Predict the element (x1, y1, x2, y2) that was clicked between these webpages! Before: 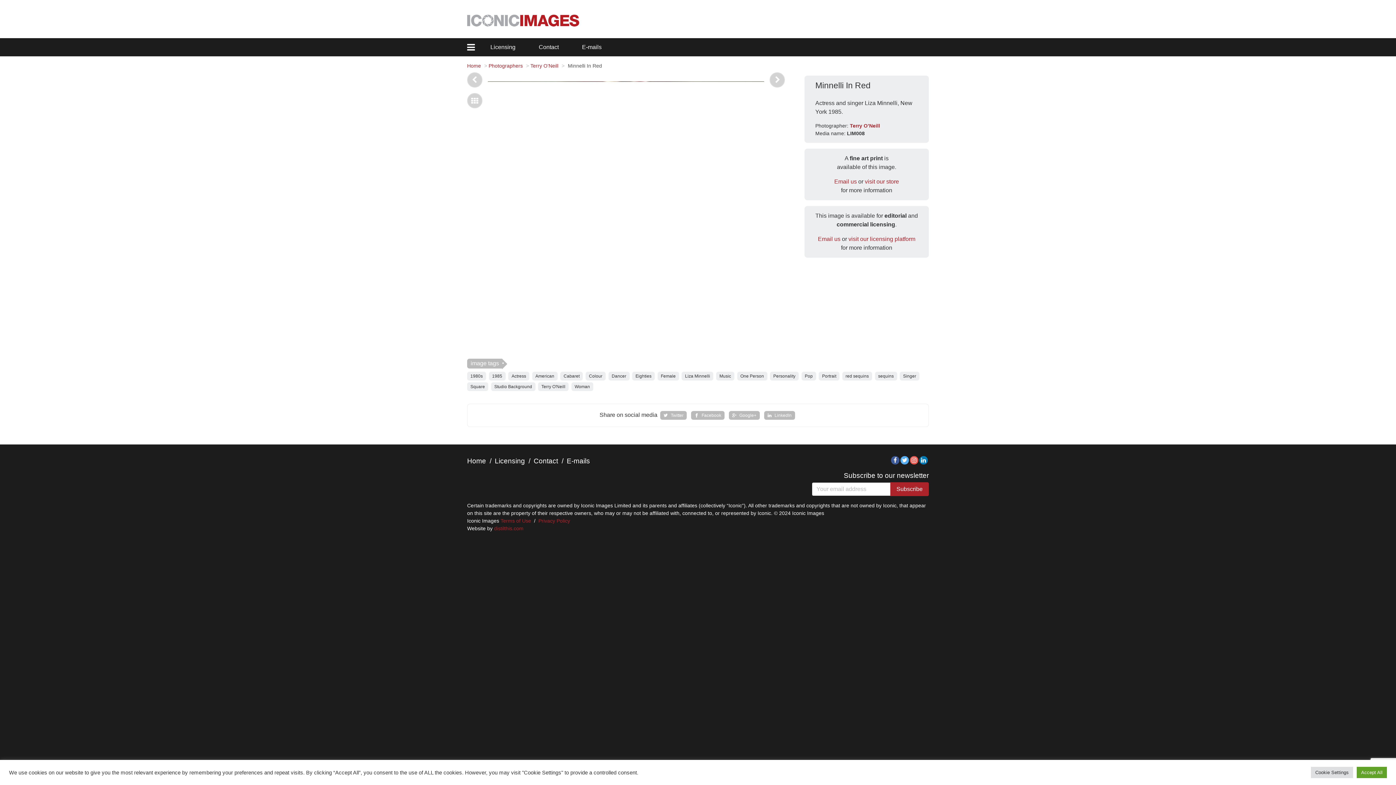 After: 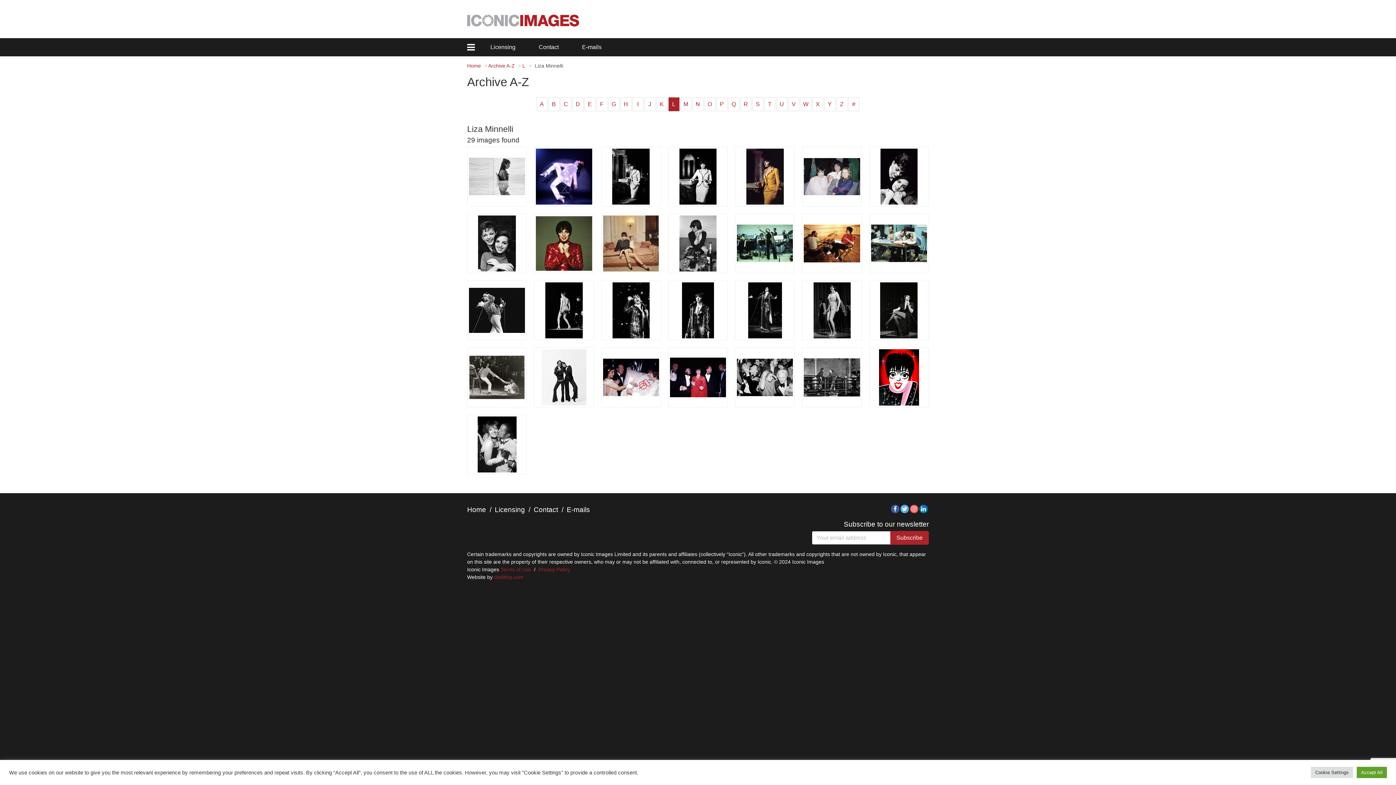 Action: label: Liza Minnelli bbox: (681, 371, 713, 380)